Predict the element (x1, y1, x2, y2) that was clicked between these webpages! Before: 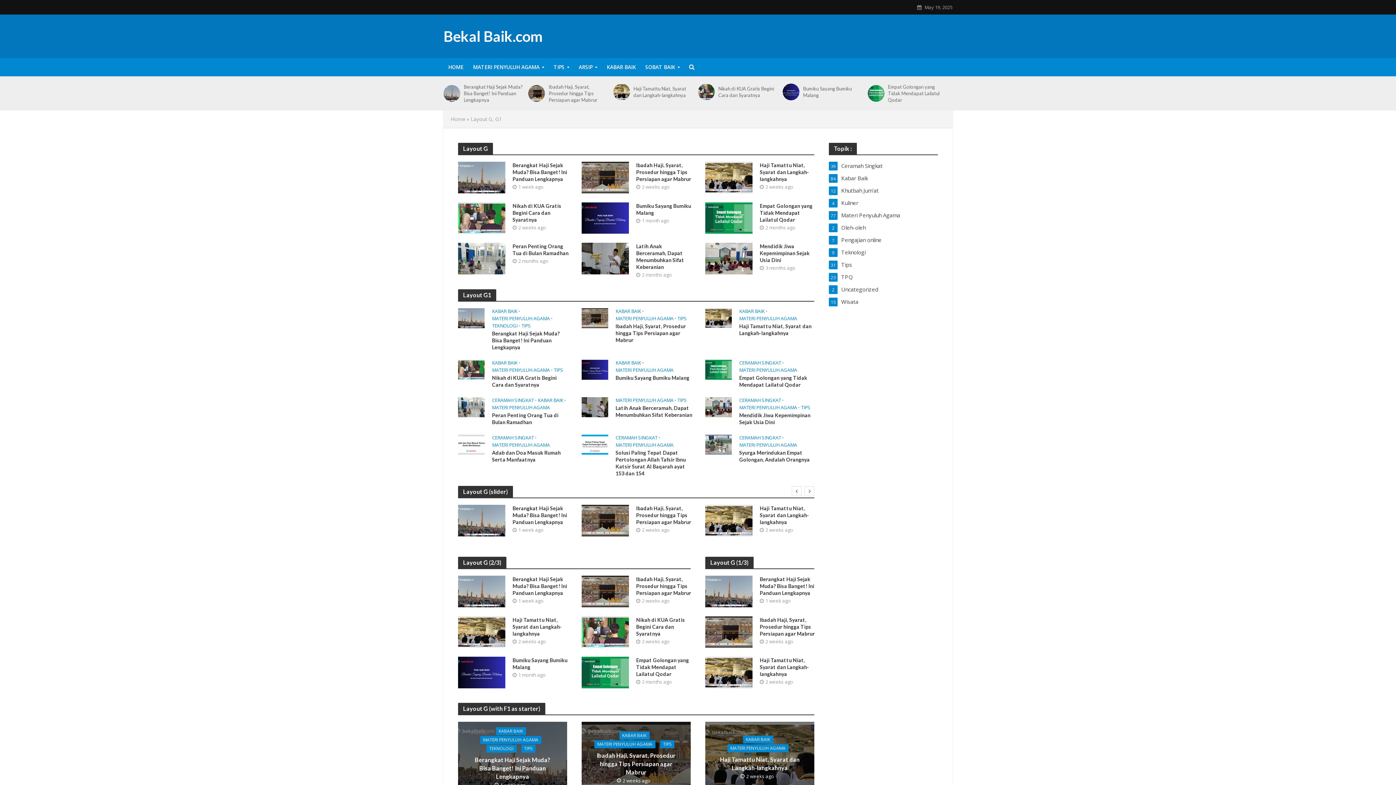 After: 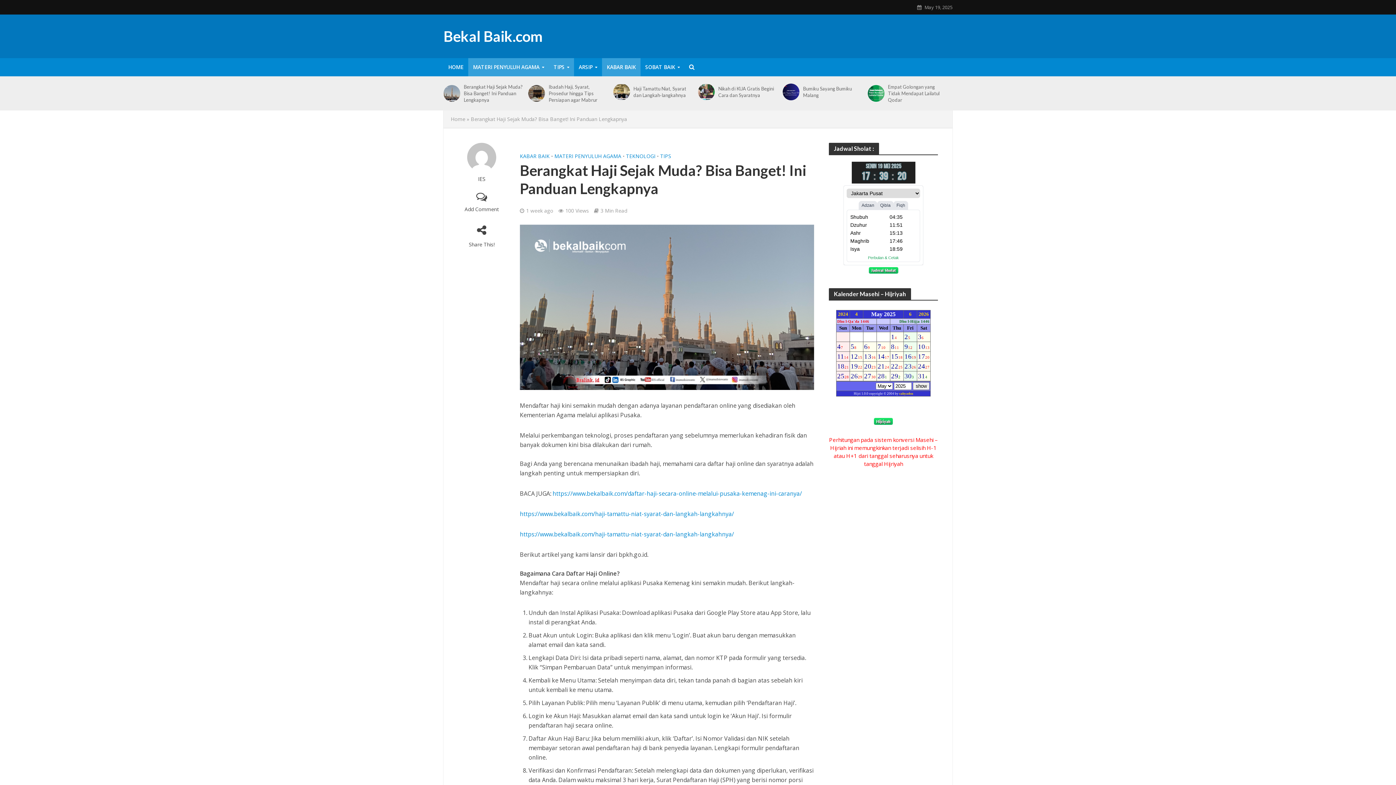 Action: label: Berangkat Haji Sejak Muda? Bisa Banget! Ini Panduan Lengkapnya bbox: (512, 505, 569, 525)